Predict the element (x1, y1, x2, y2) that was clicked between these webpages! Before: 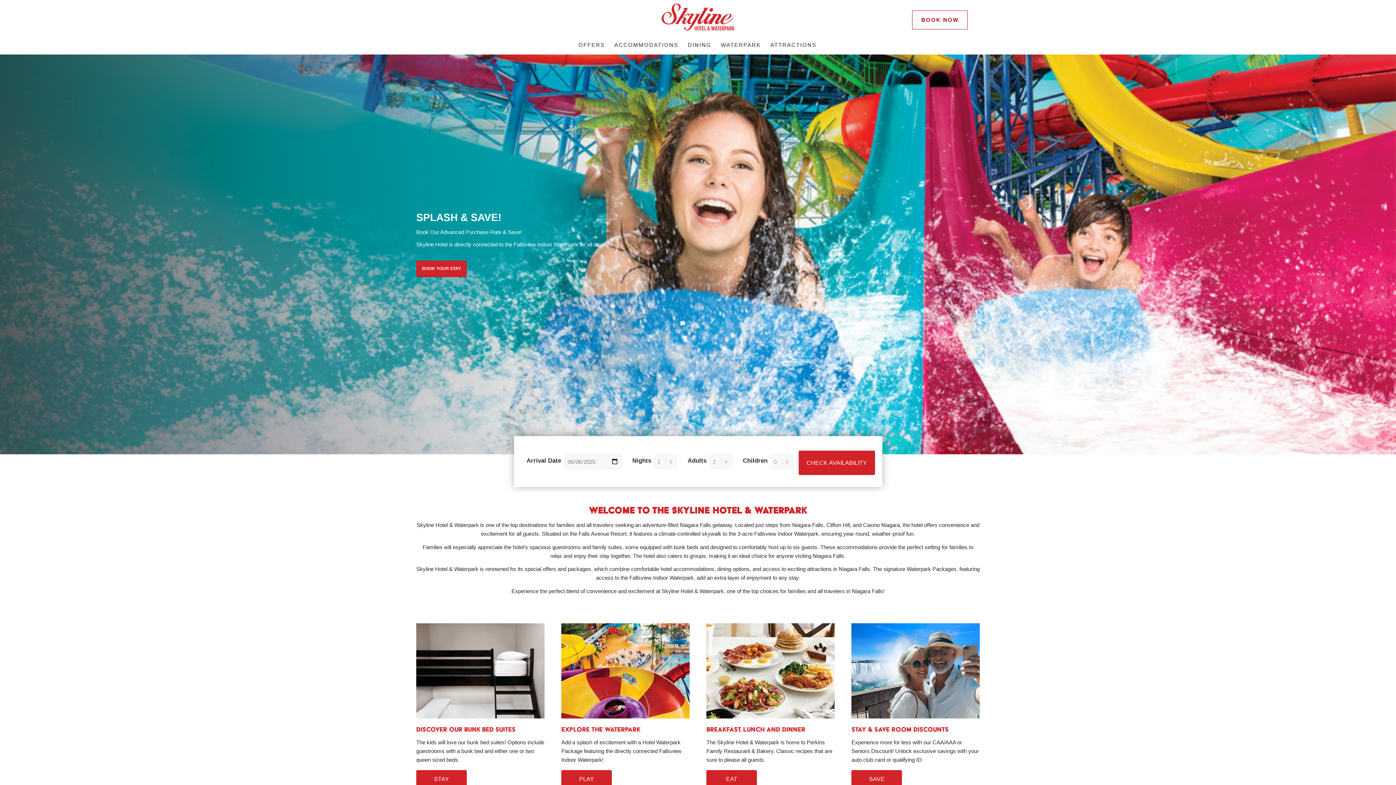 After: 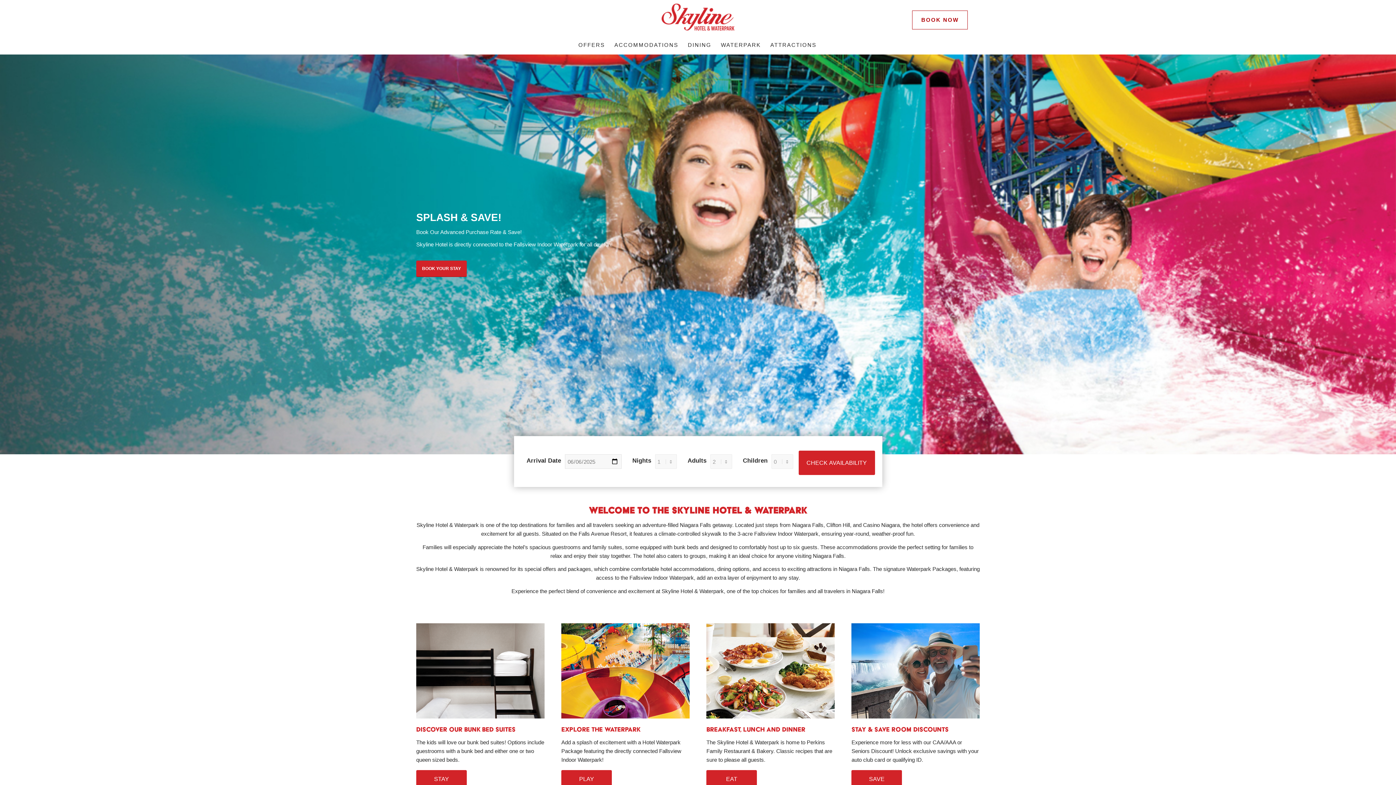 Action: label: BOOK NOW bbox: (912, 10, 967, 29)